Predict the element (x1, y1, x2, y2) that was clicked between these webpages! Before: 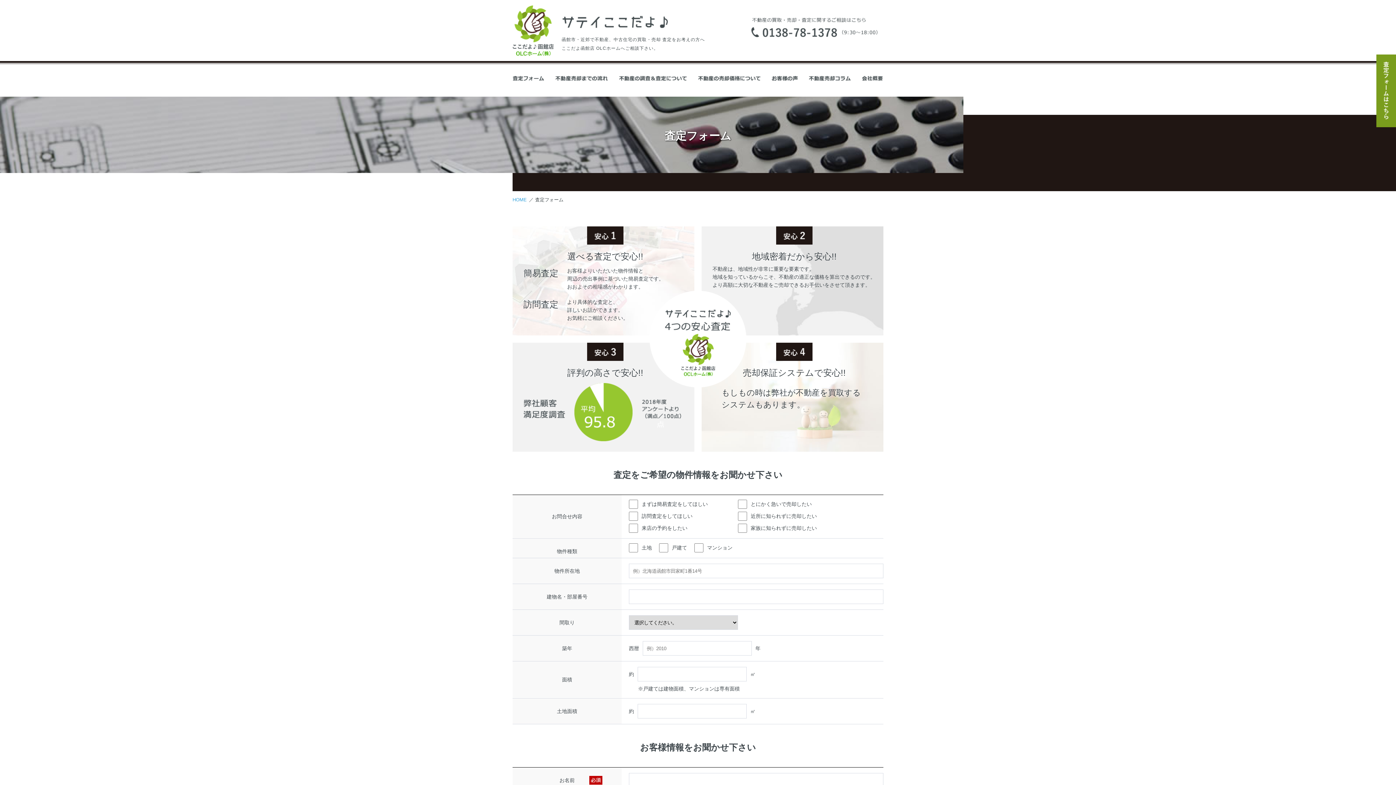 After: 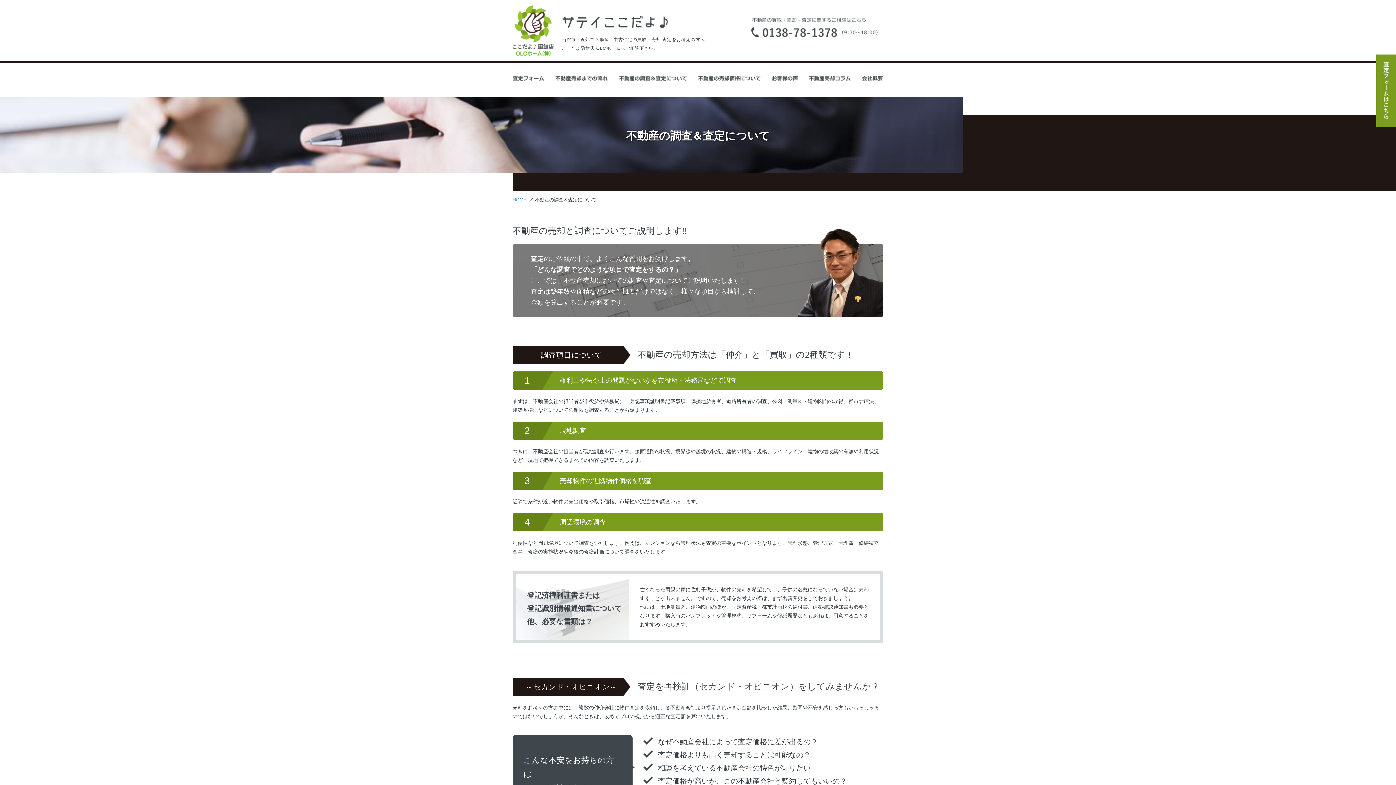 Action: bbox: (619, 74, 686, 80)